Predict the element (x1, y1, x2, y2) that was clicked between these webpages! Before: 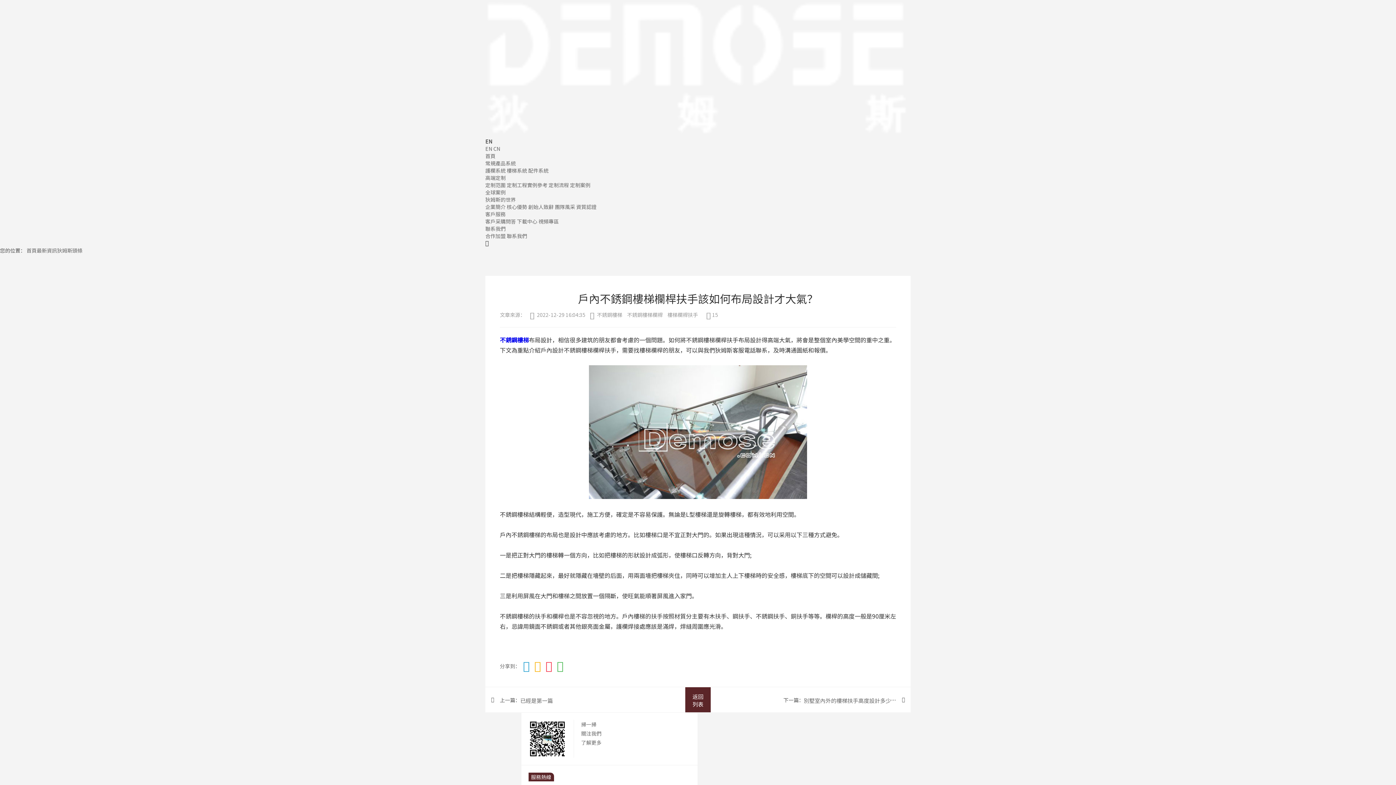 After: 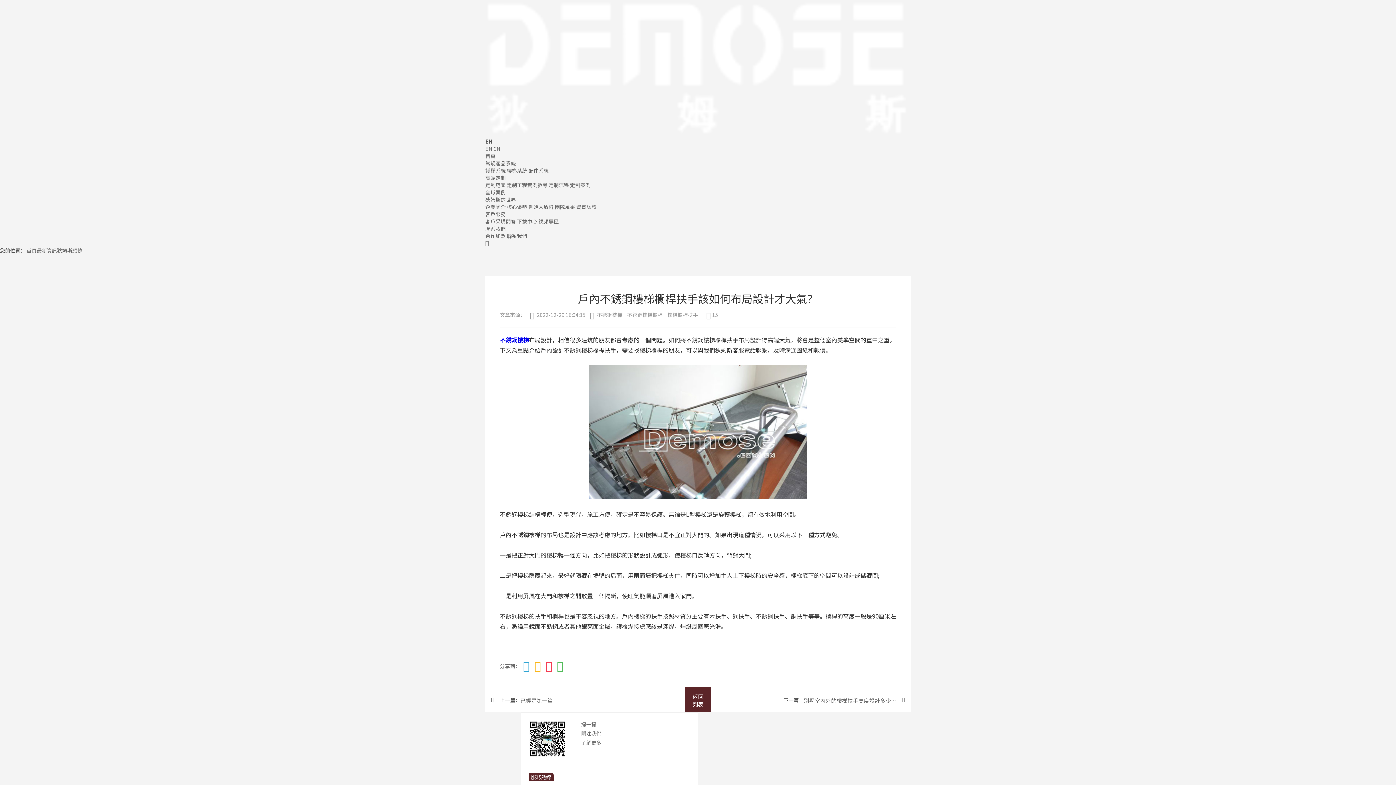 Action: bbox: (506, 232, 527, 239) label: 聯系我們